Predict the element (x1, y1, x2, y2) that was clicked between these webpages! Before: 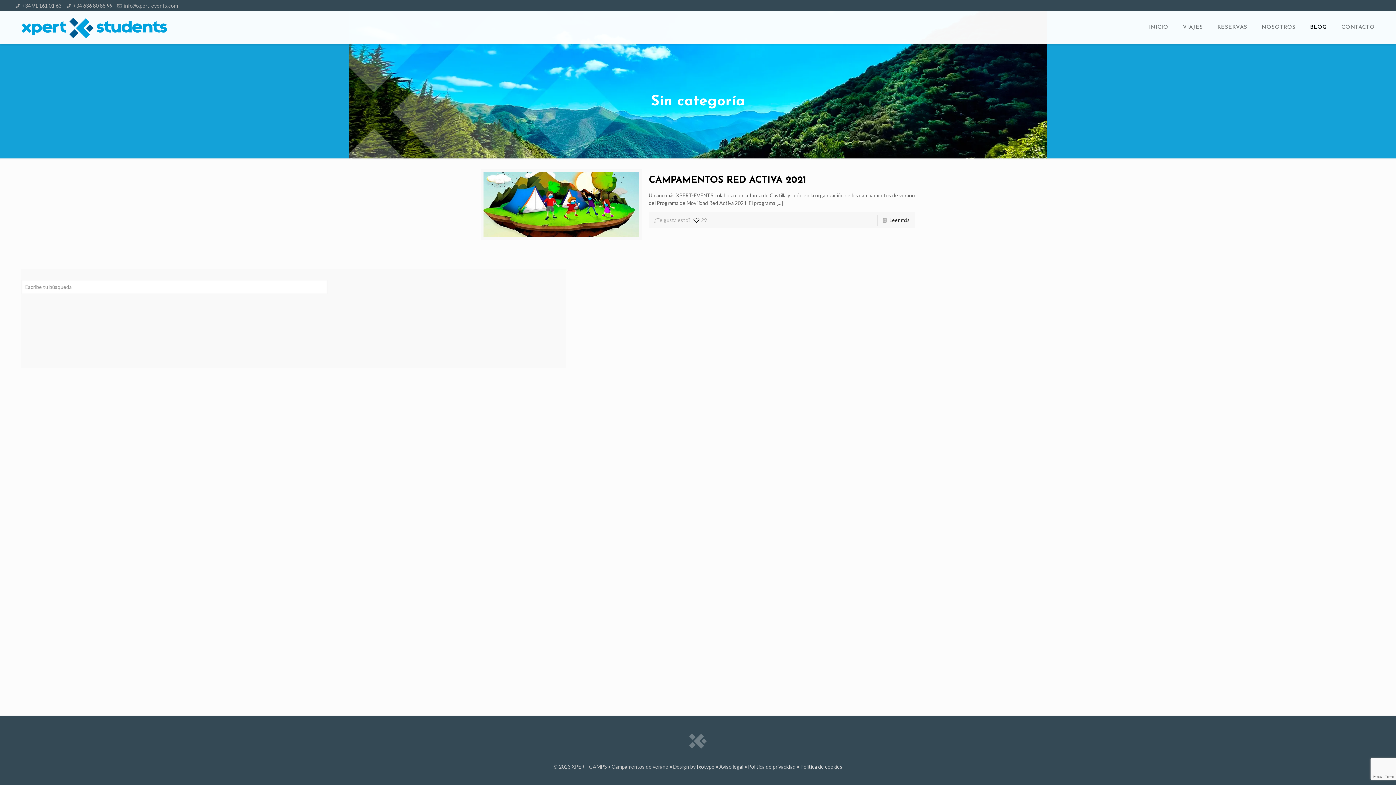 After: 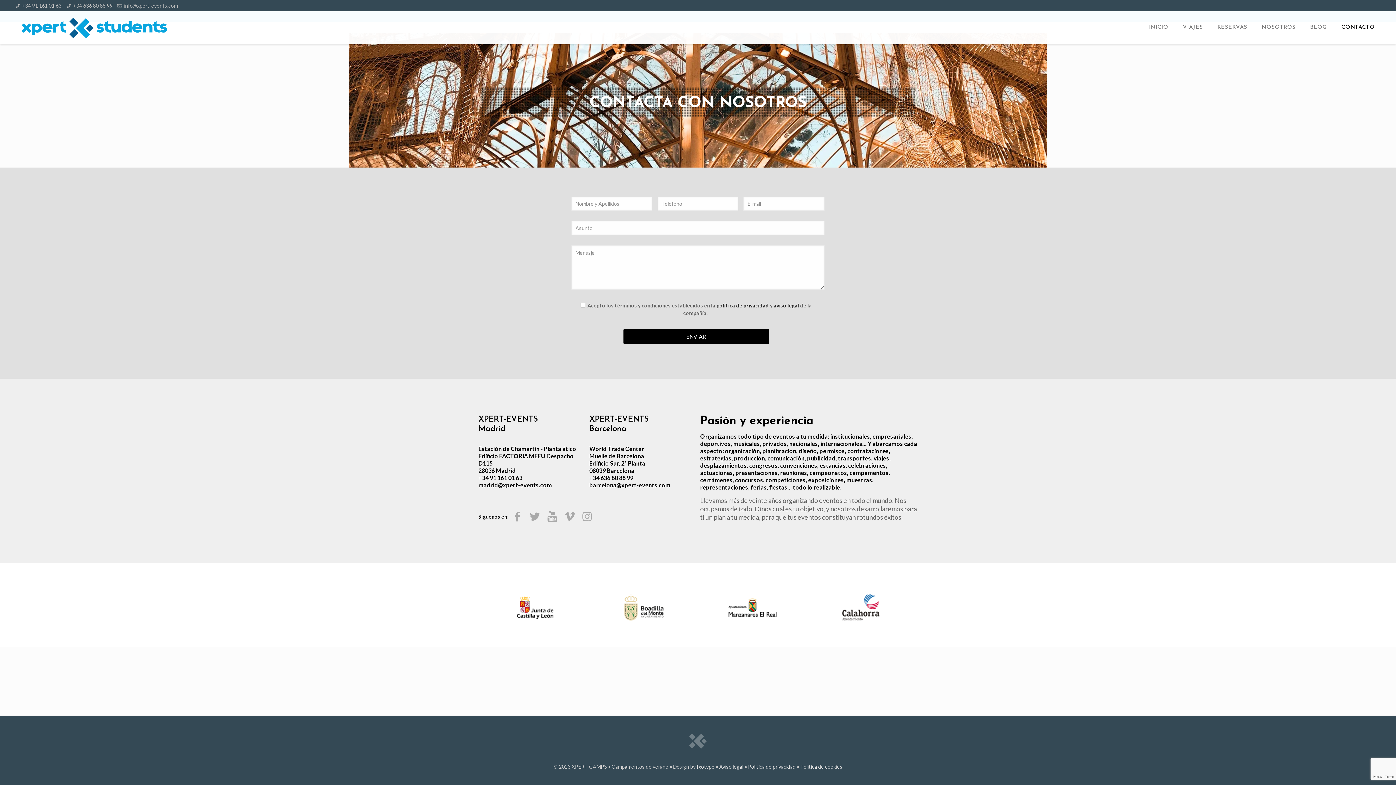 Action: bbox: (1334, 11, 1382, 44) label: CONTACTO